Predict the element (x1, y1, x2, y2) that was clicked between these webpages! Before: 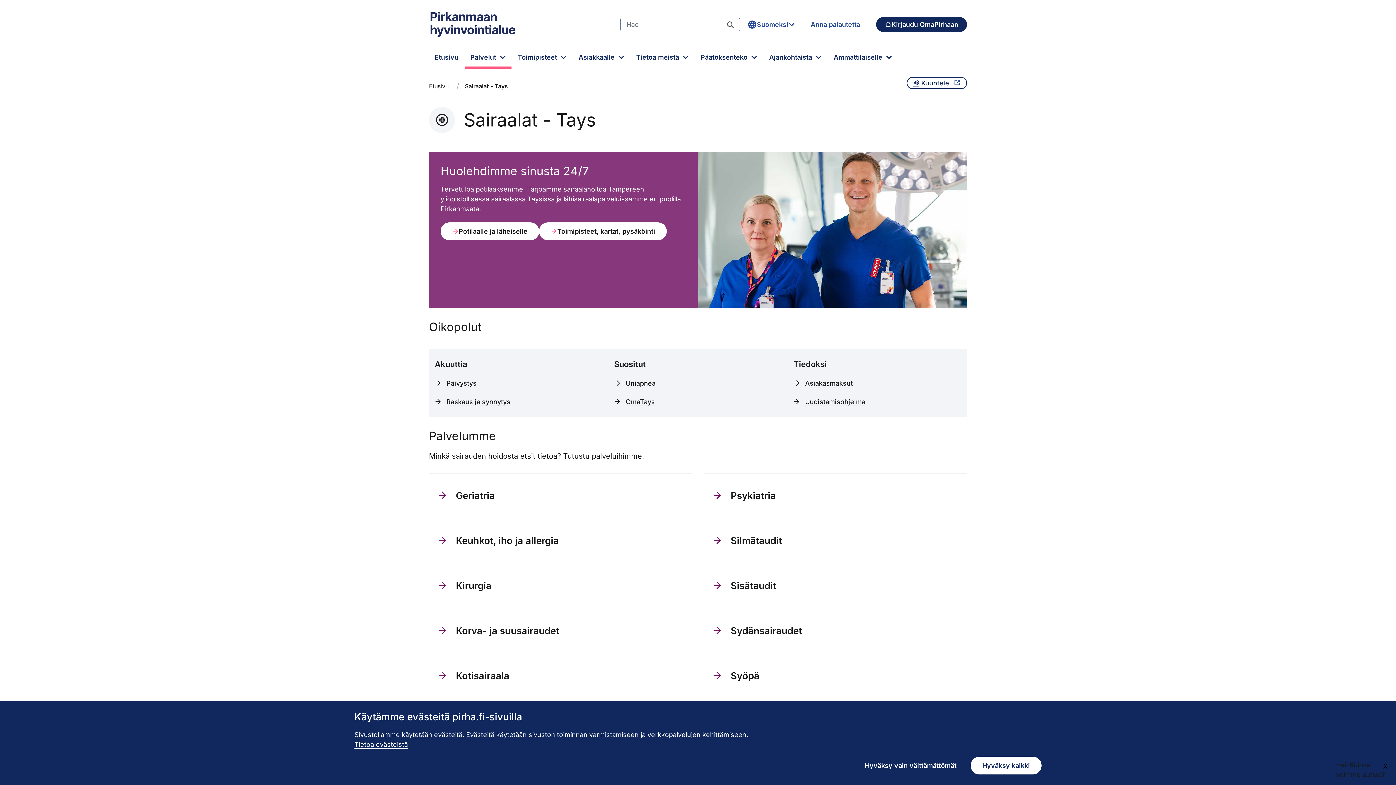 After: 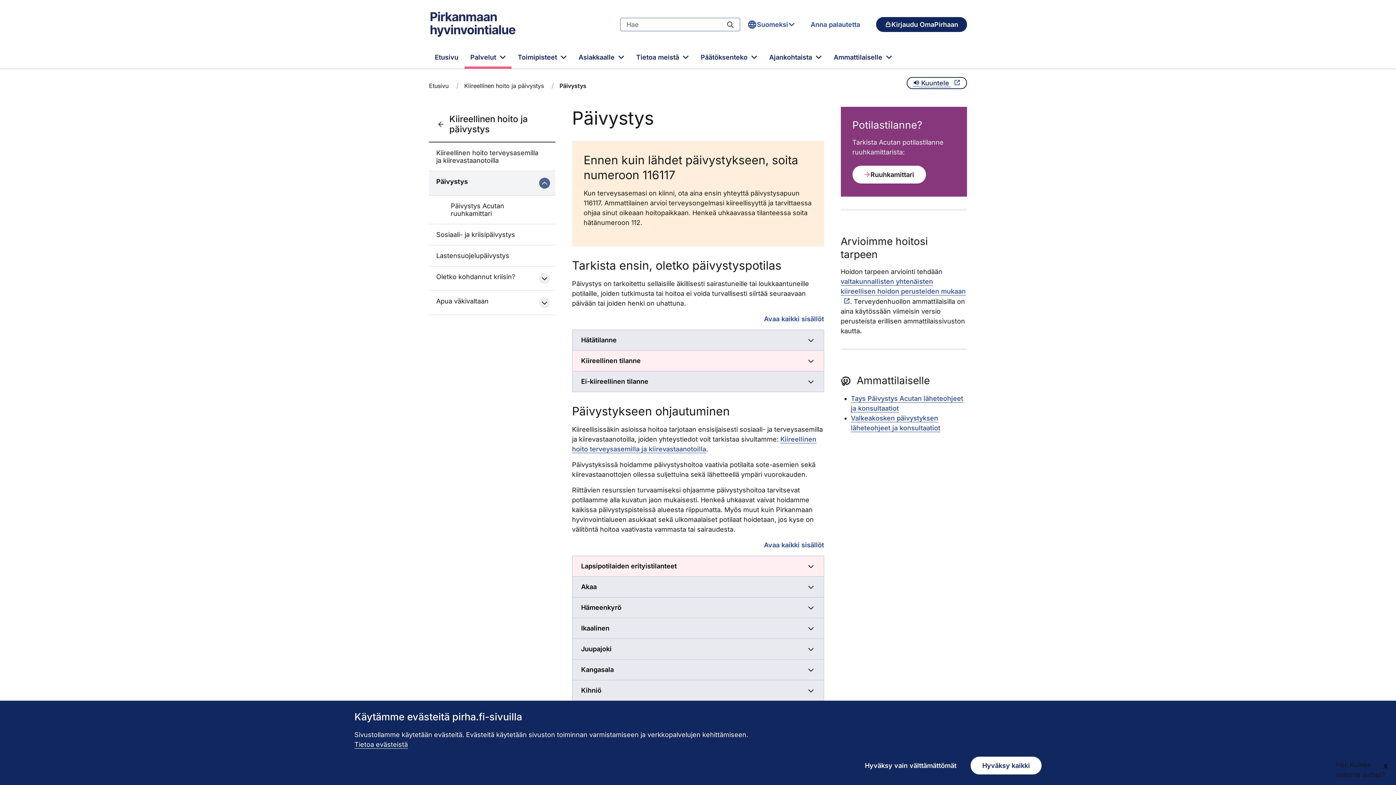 Action: bbox: (434, 378, 476, 388) label: Päivystys